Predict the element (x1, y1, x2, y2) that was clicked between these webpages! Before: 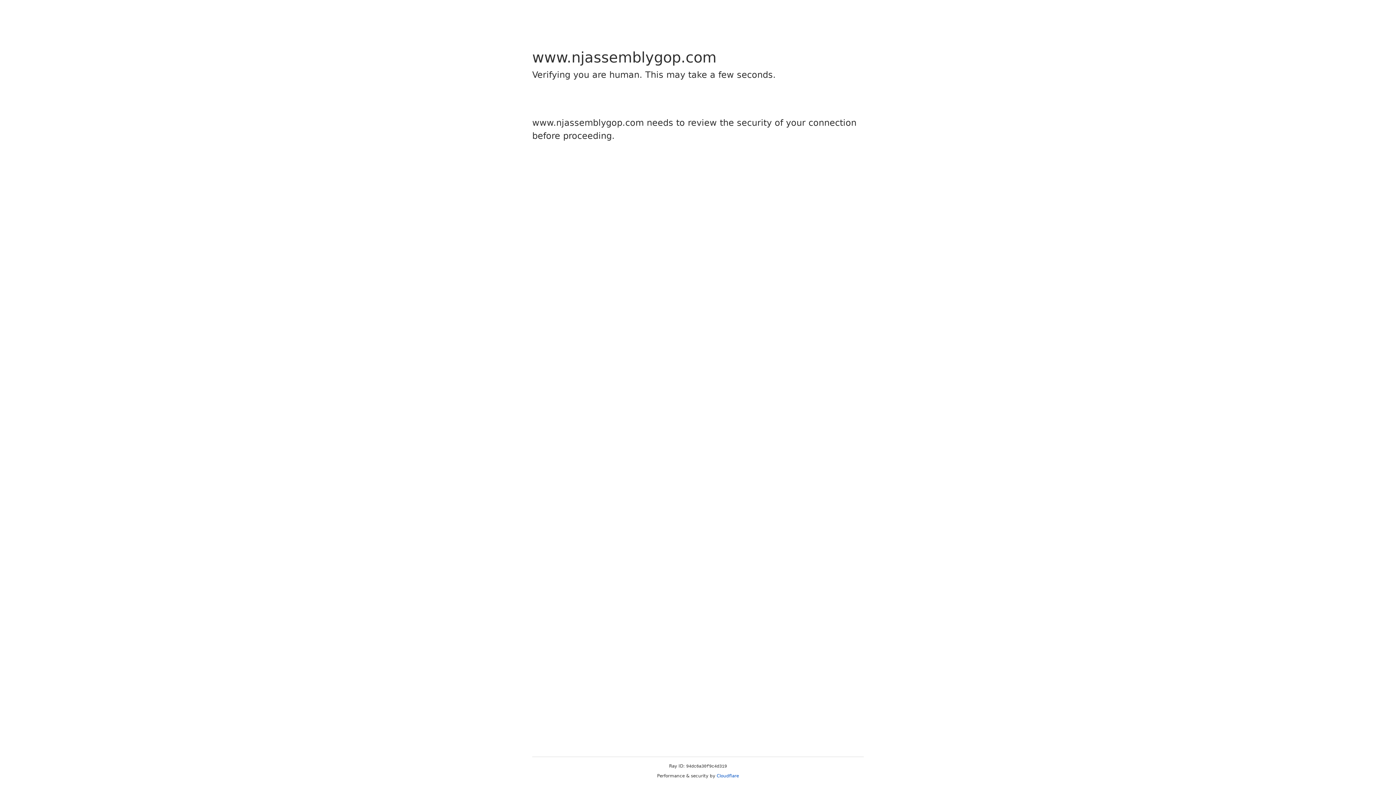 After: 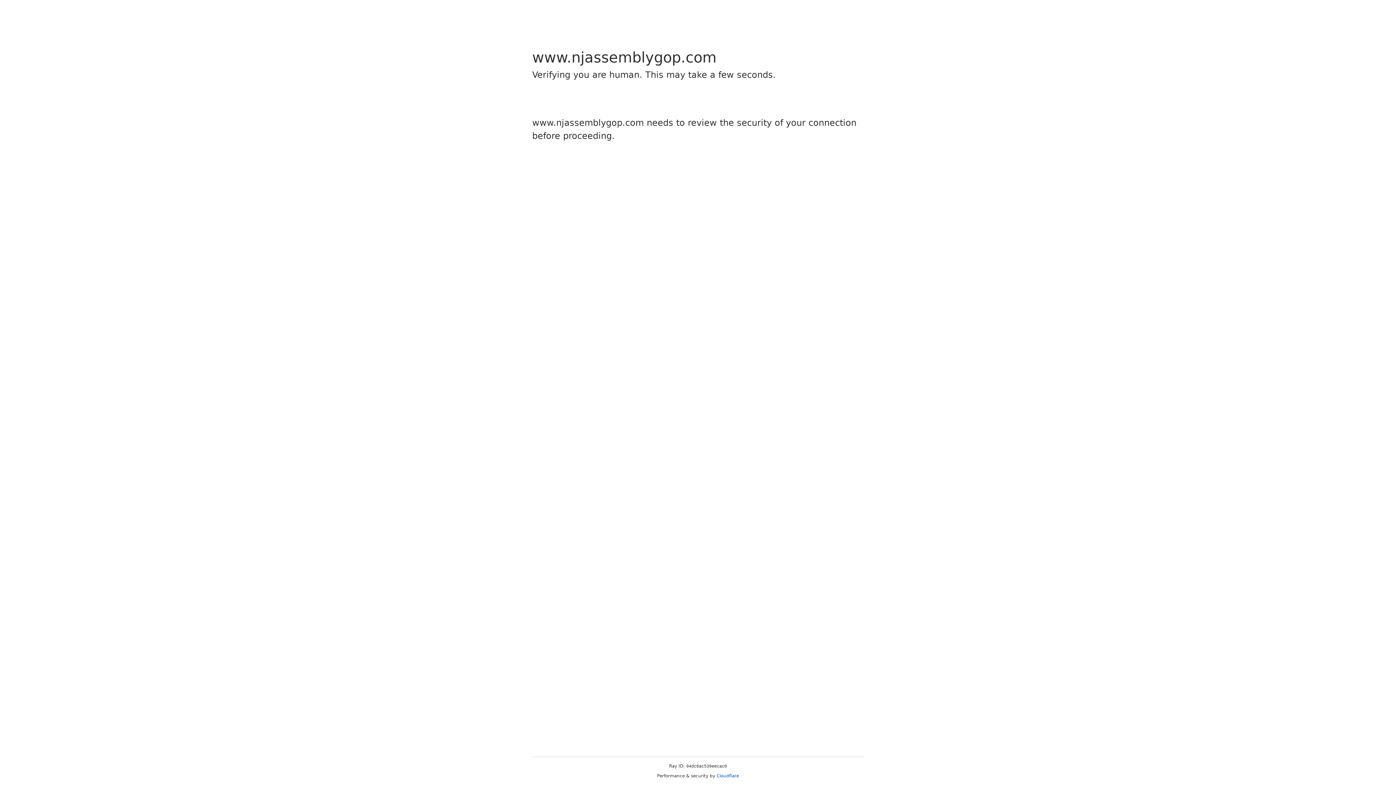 Action: bbox: (716, 773, 739, 778) label: Cloudflare